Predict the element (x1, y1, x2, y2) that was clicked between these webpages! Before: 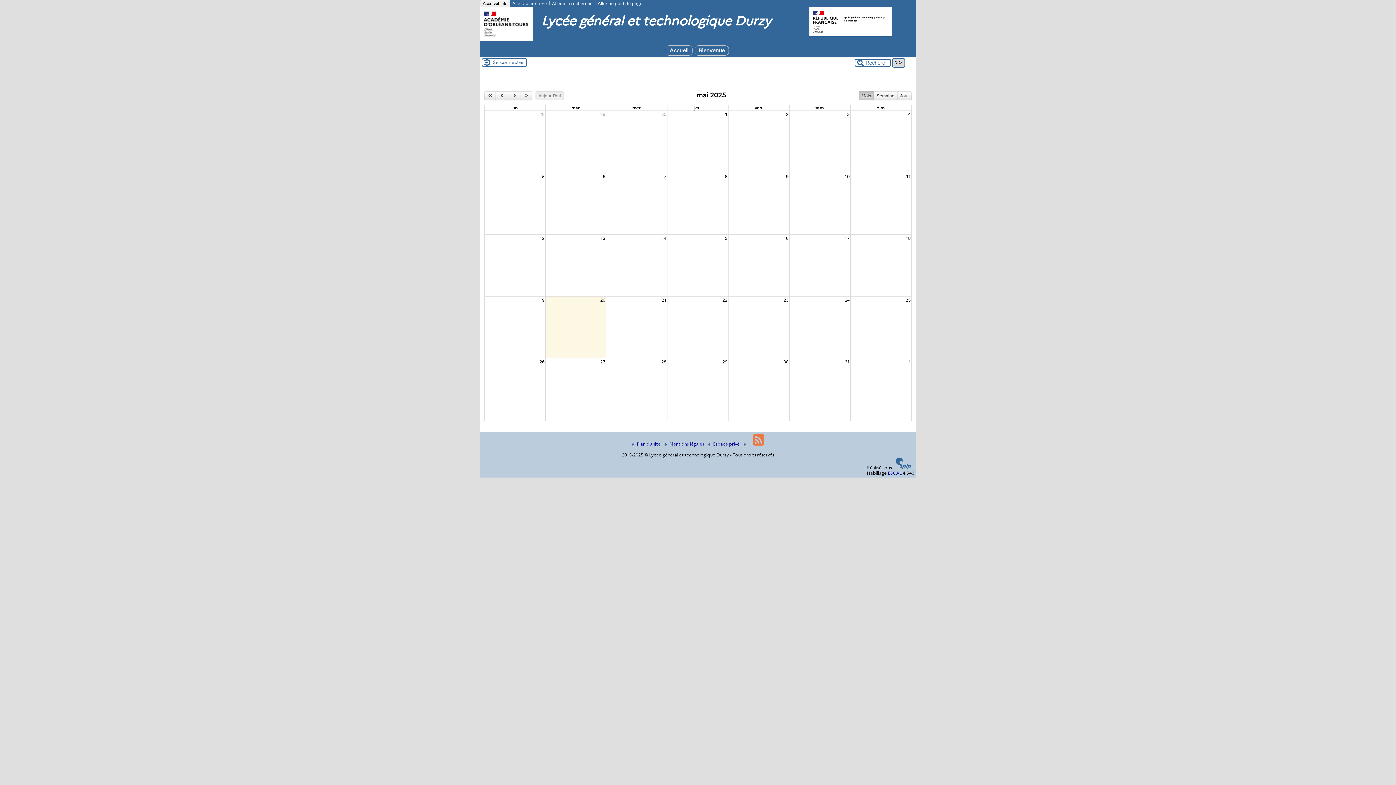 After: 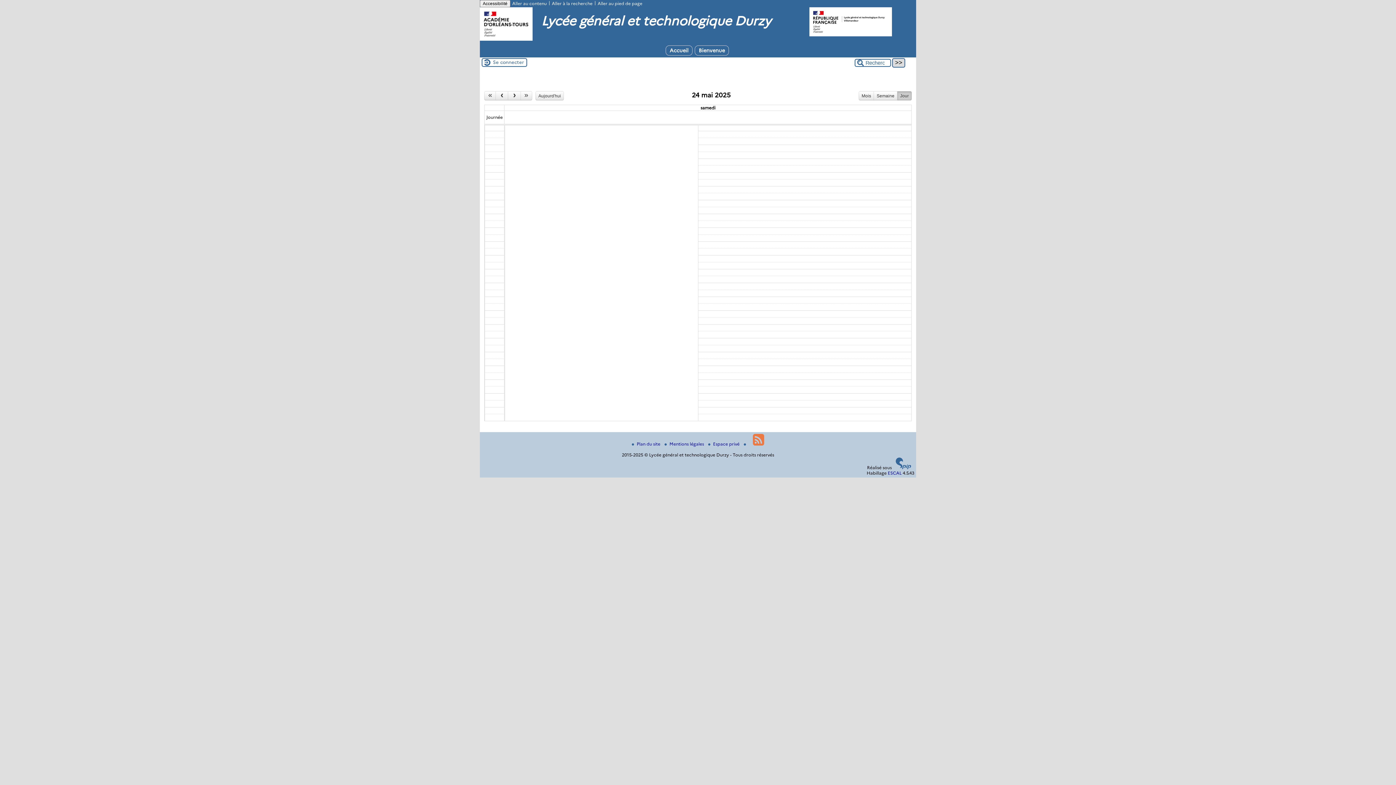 Action: label: 24 bbox: (844, 296, 850, 303)